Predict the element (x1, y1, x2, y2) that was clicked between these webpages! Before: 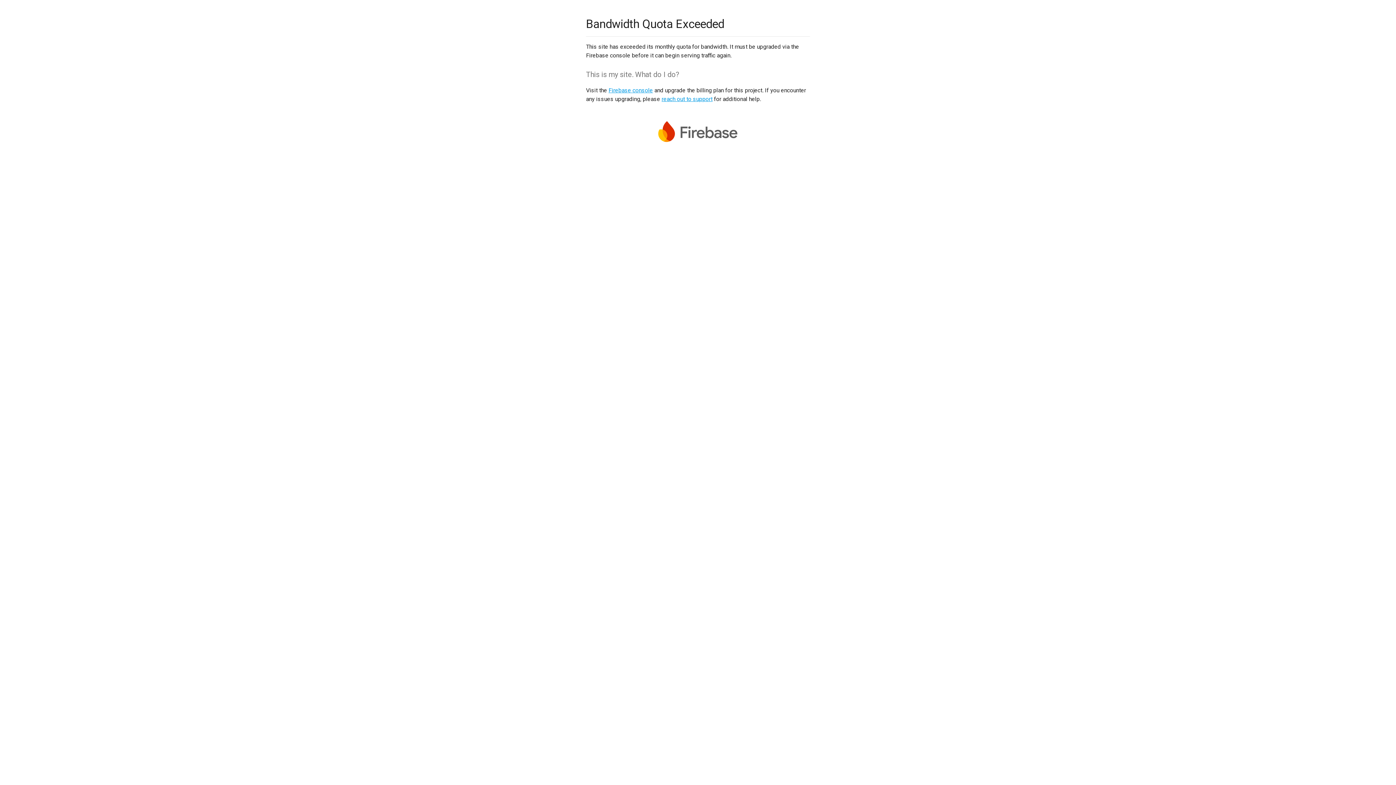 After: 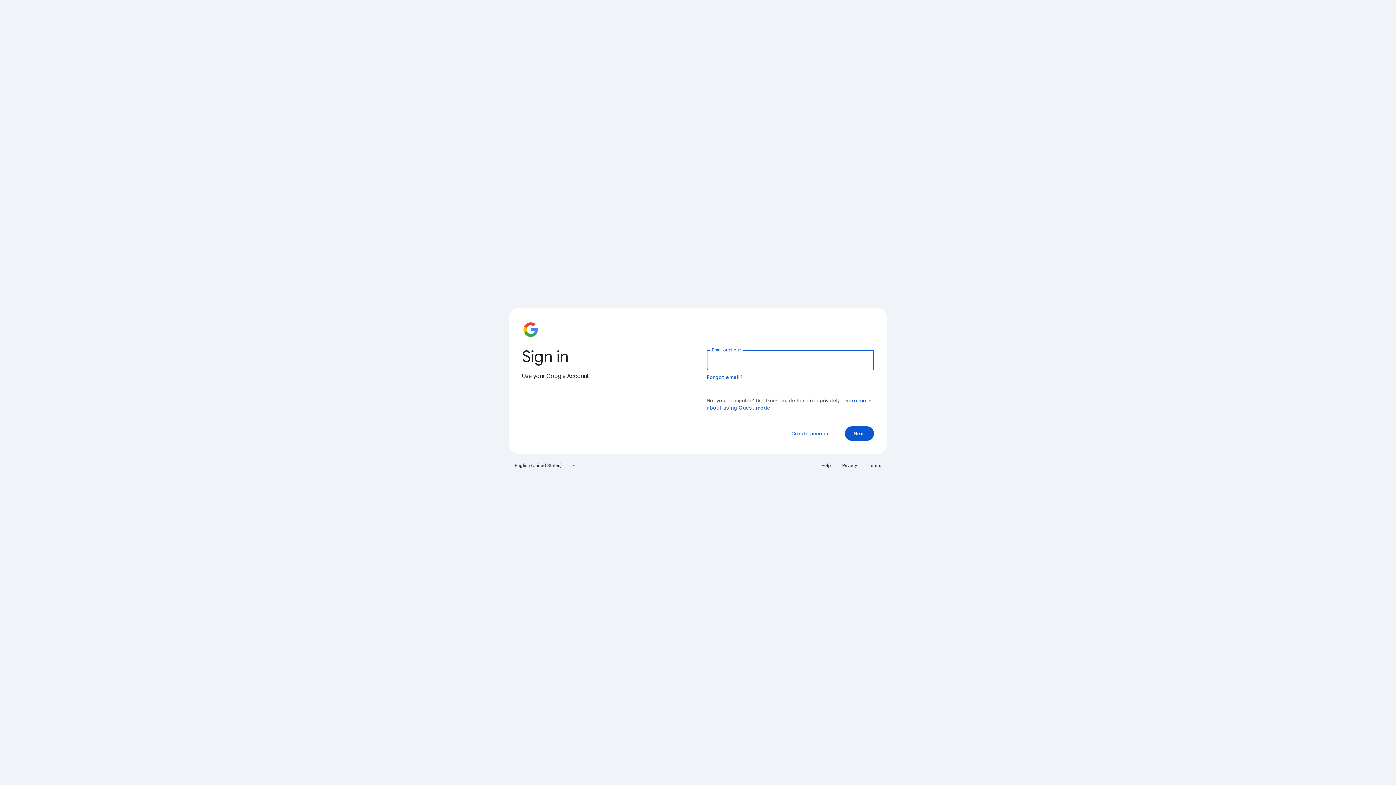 Action: label: Firebase console bbox: (608, 86, 653, 93)